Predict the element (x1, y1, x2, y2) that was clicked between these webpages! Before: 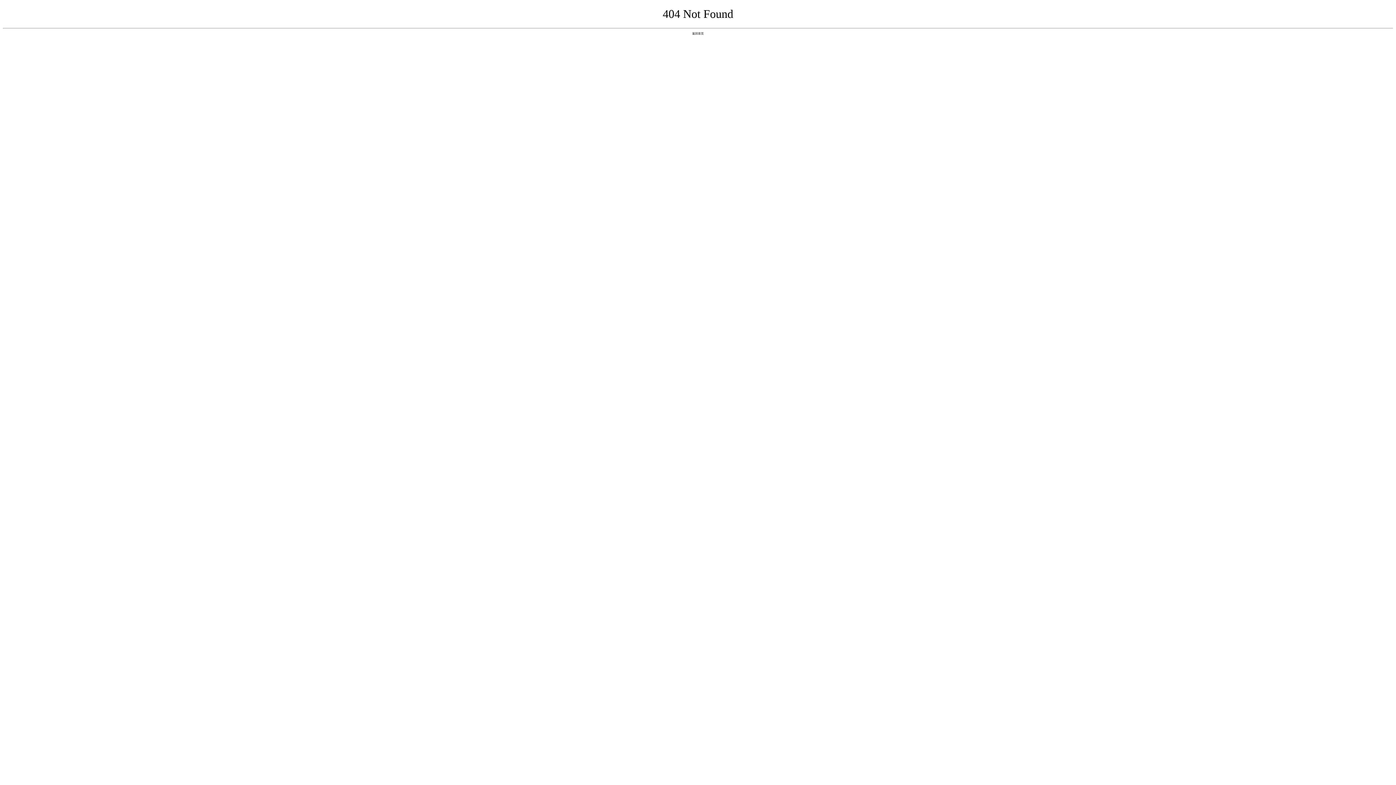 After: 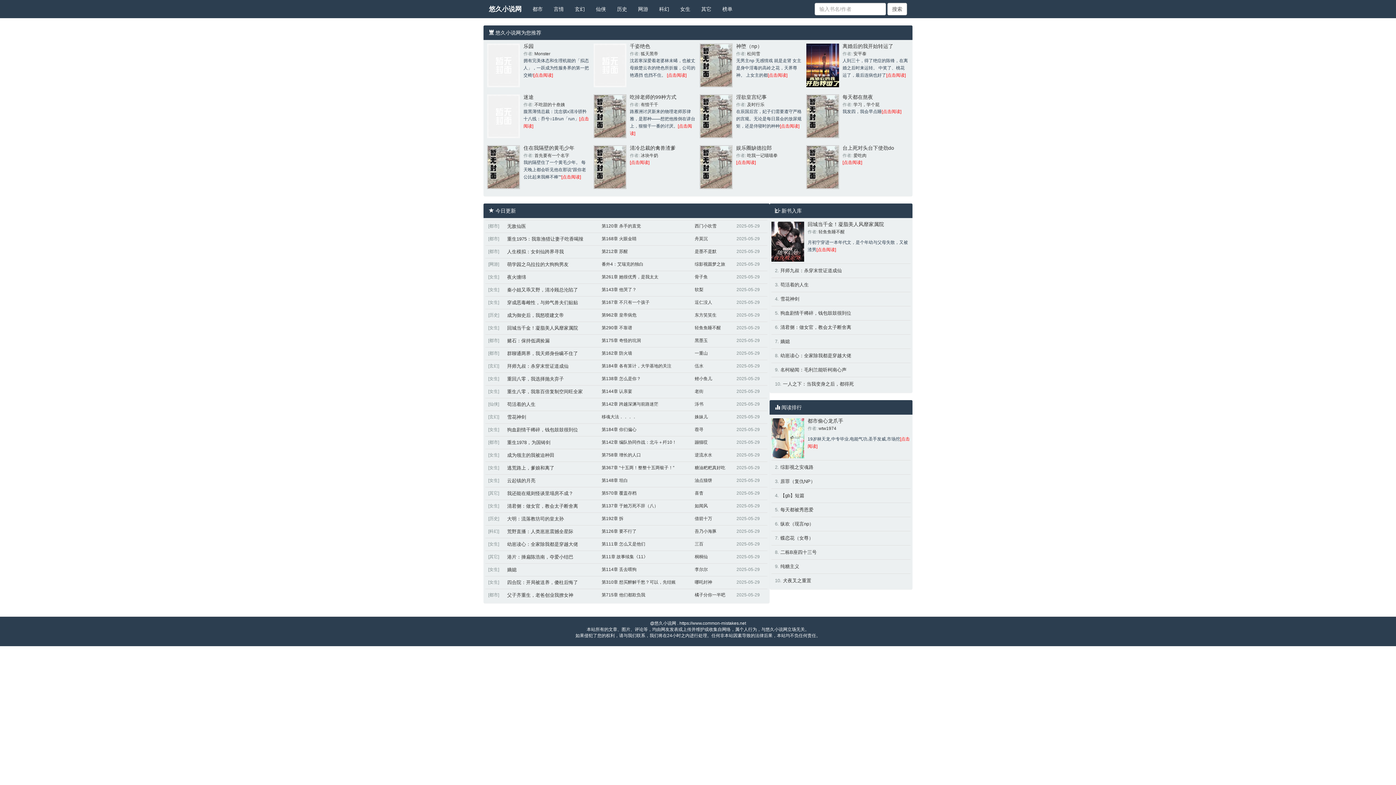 Action: bbox: (692, 31, 704, 35) label: 返回首页